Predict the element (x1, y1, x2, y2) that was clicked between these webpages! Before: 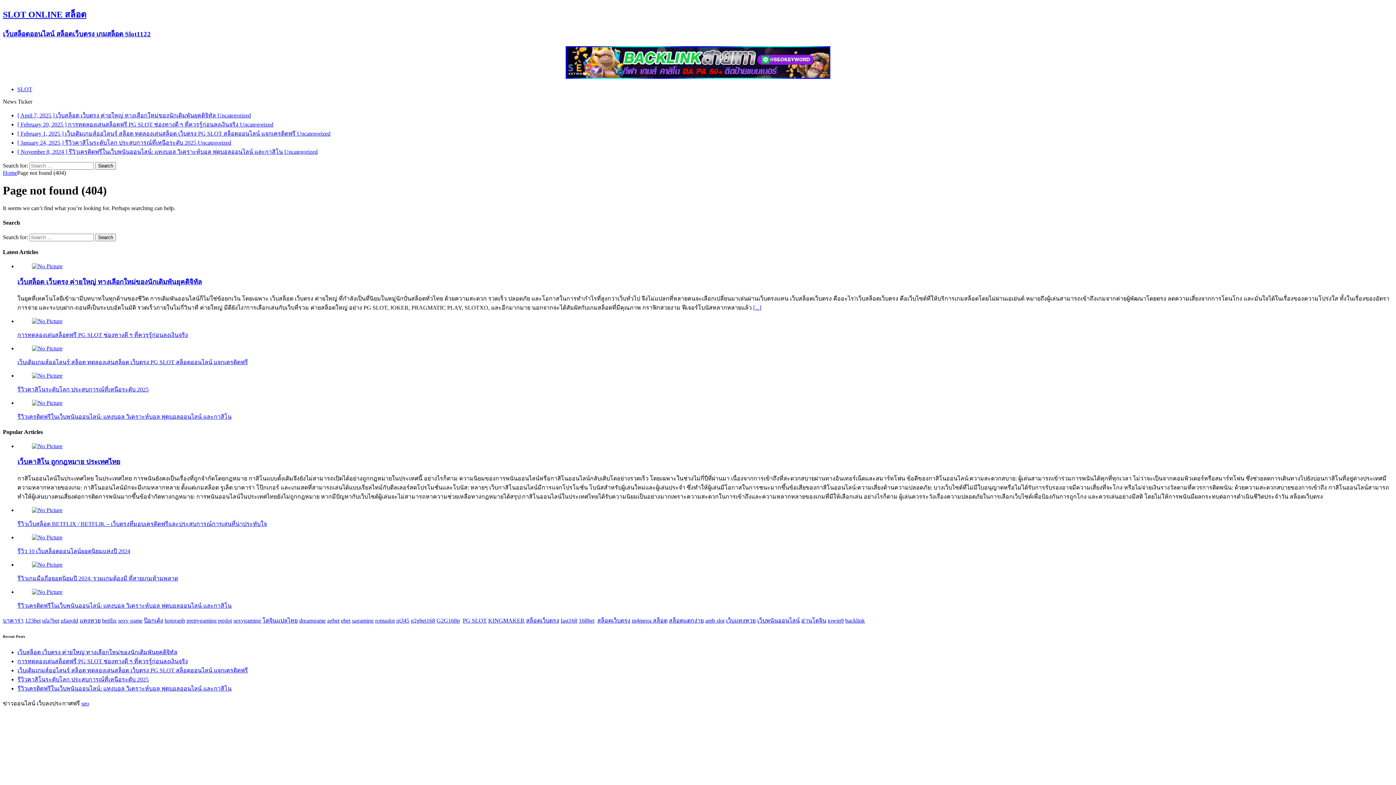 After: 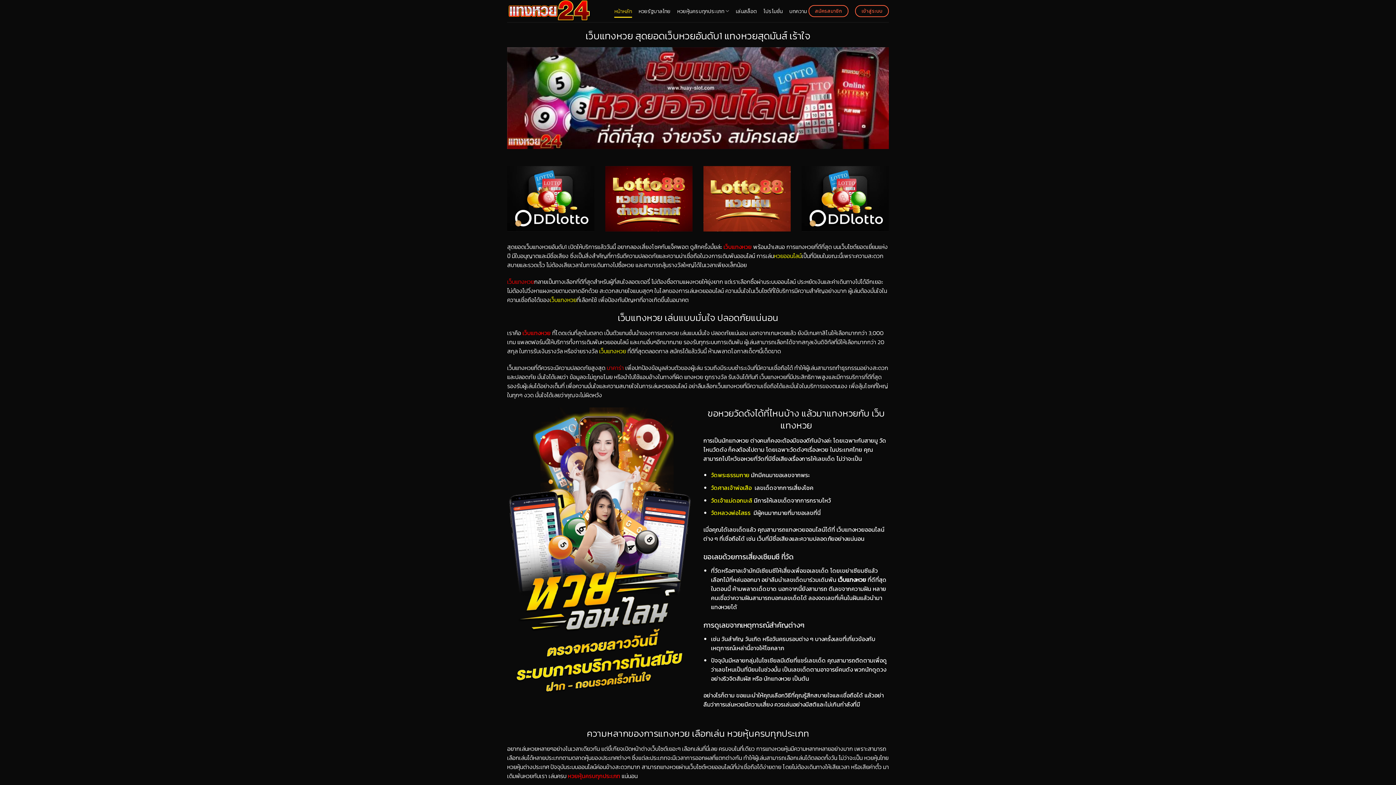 Action: label: เว็บแทงหวย bbox: (726, 617, 756, 623)